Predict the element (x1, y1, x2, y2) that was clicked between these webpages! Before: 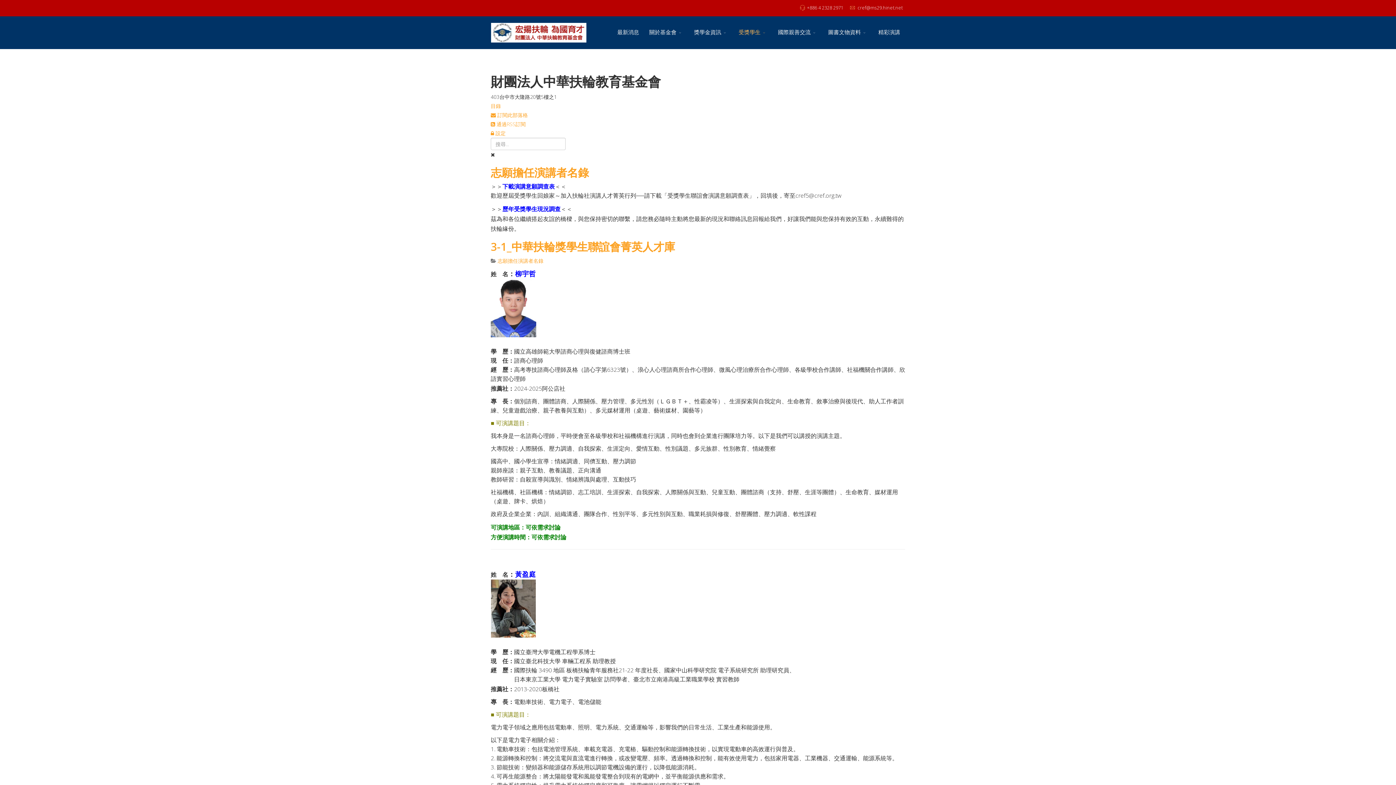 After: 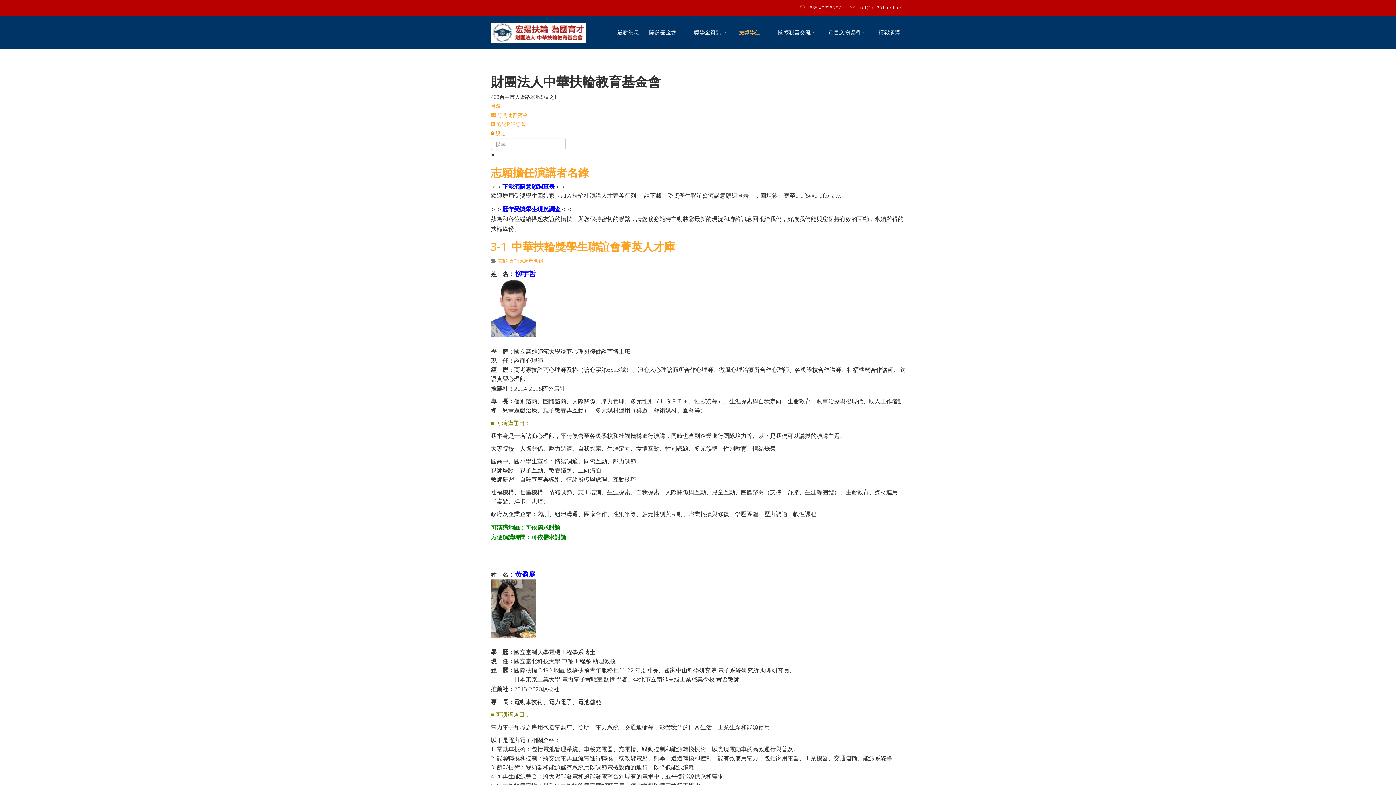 Action: bbox: (490, 129, 505, 136) label:  設定